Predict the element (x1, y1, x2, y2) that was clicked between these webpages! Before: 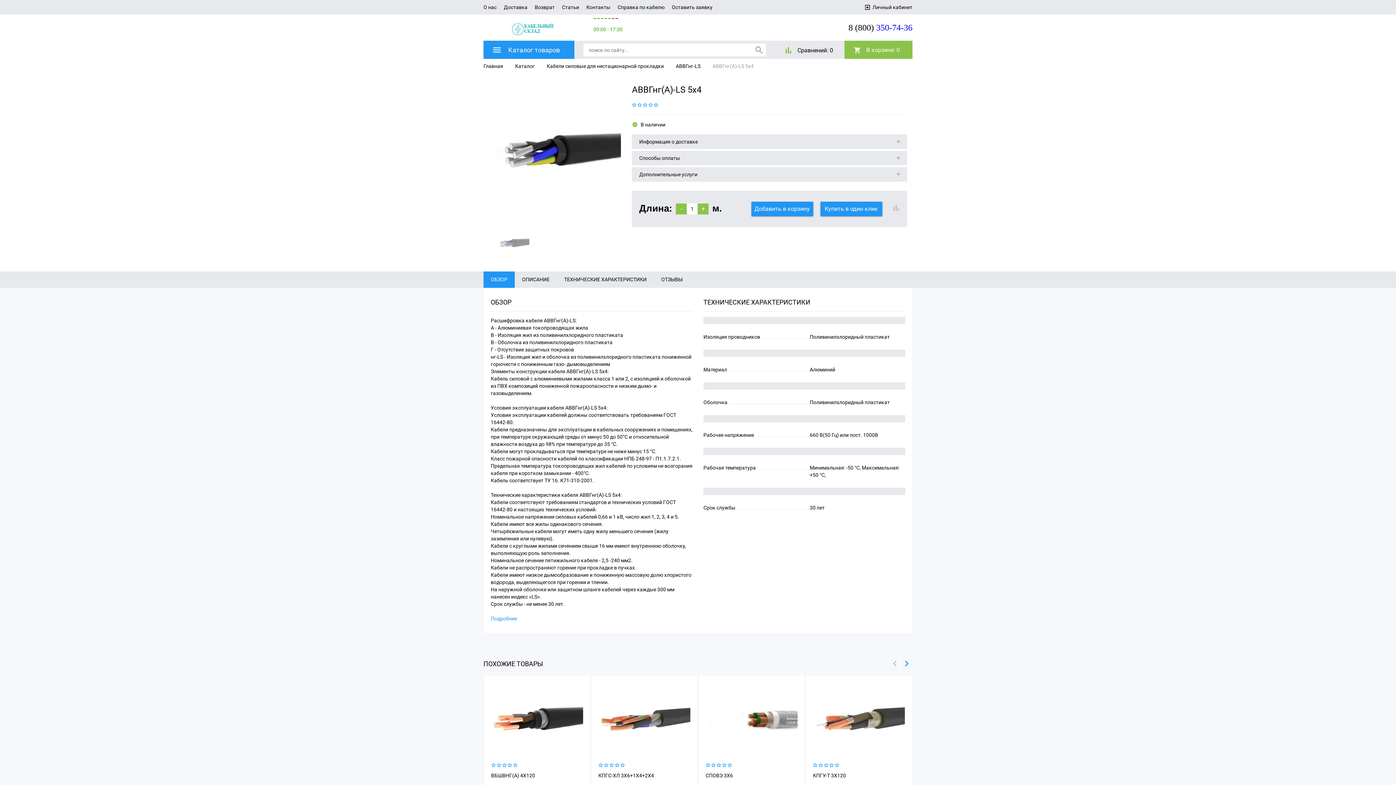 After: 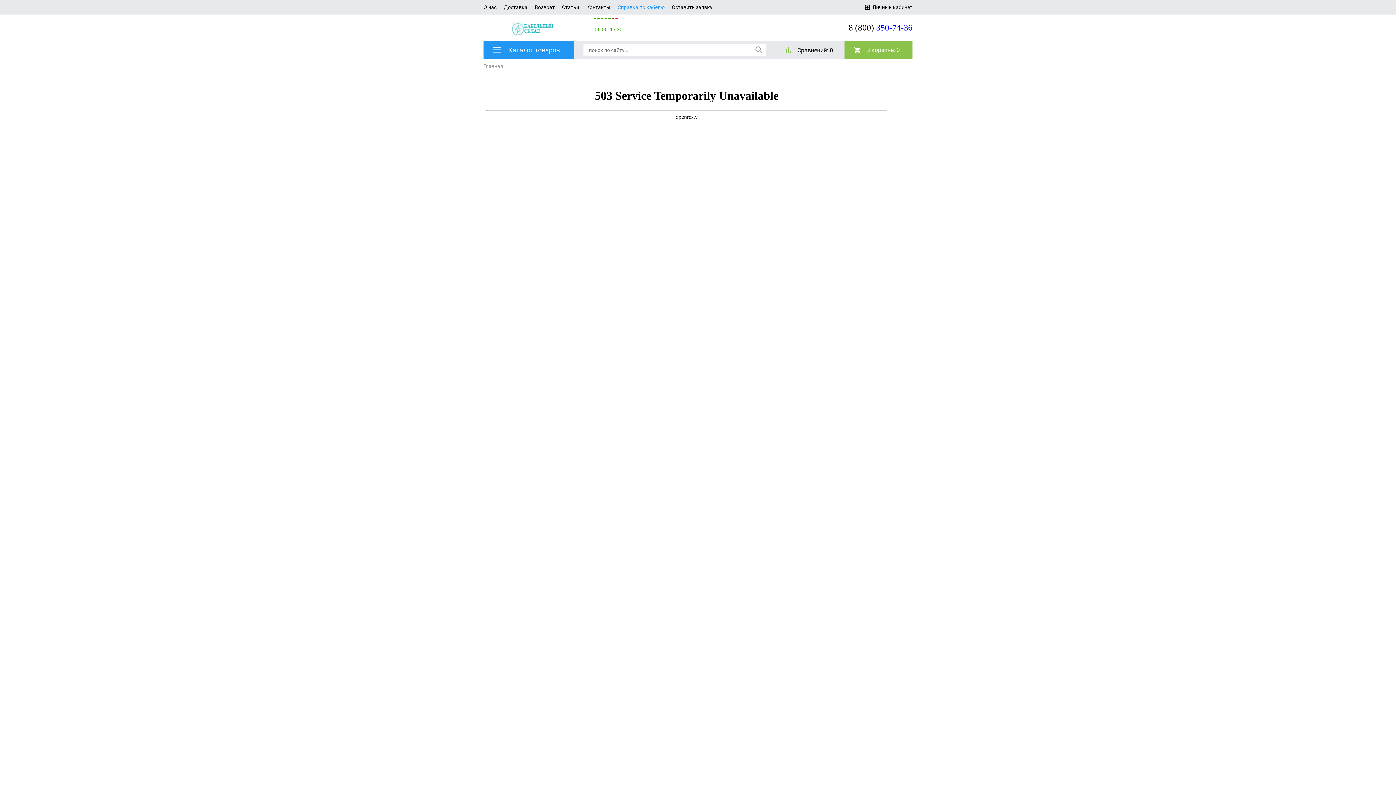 Action: bbox: (614, 0, 668, 14) label: Справка по кабелю